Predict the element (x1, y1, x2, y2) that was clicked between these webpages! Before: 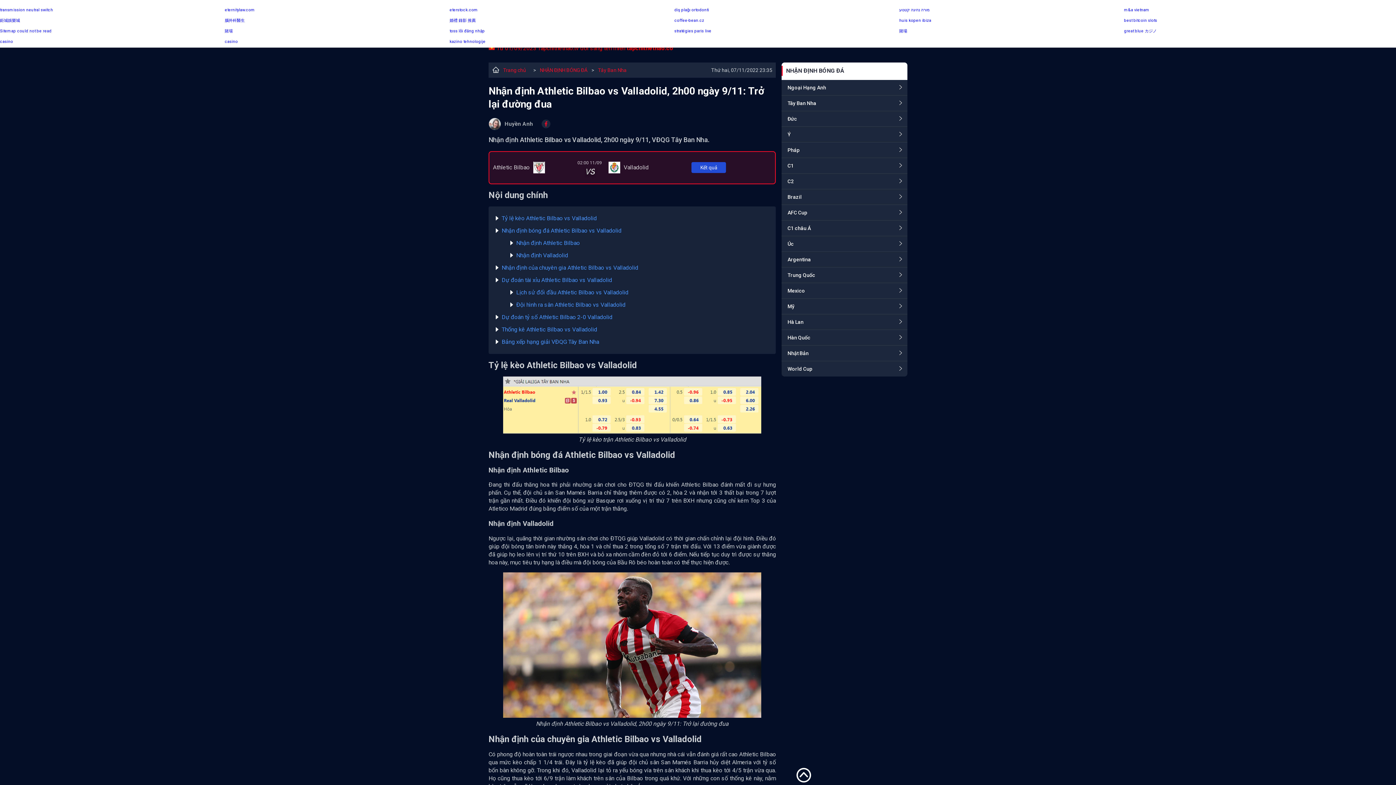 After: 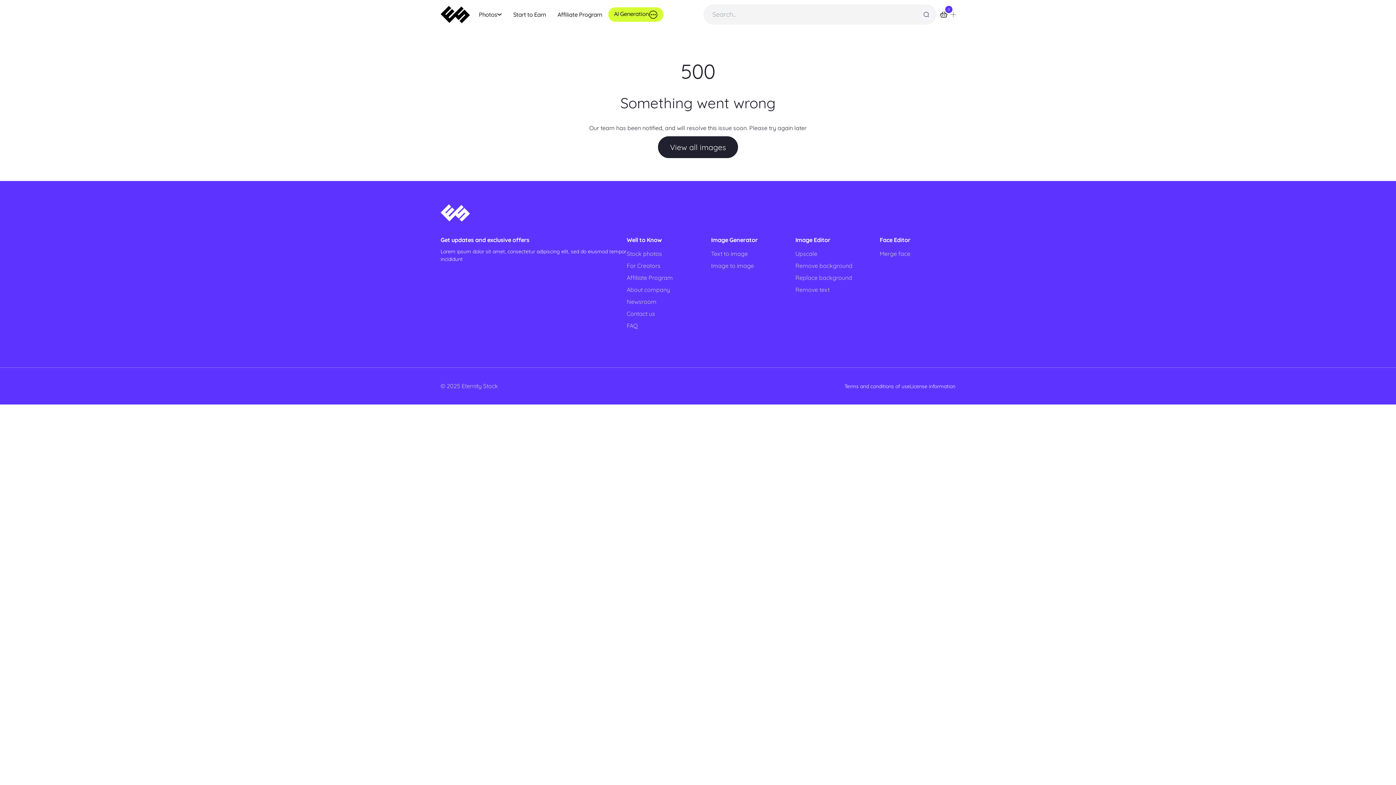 Action: label: eterstock.com bbox: (449, 7, 478, 12)